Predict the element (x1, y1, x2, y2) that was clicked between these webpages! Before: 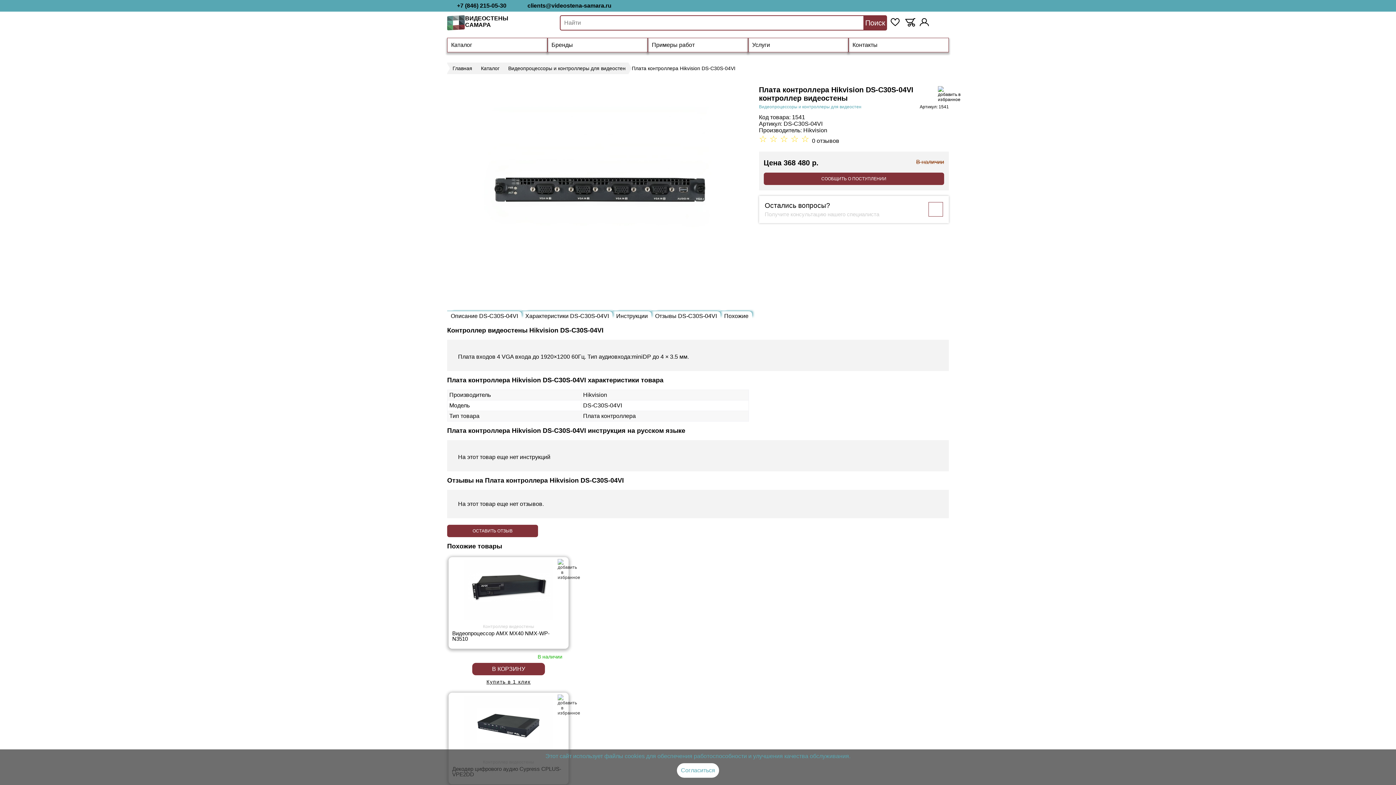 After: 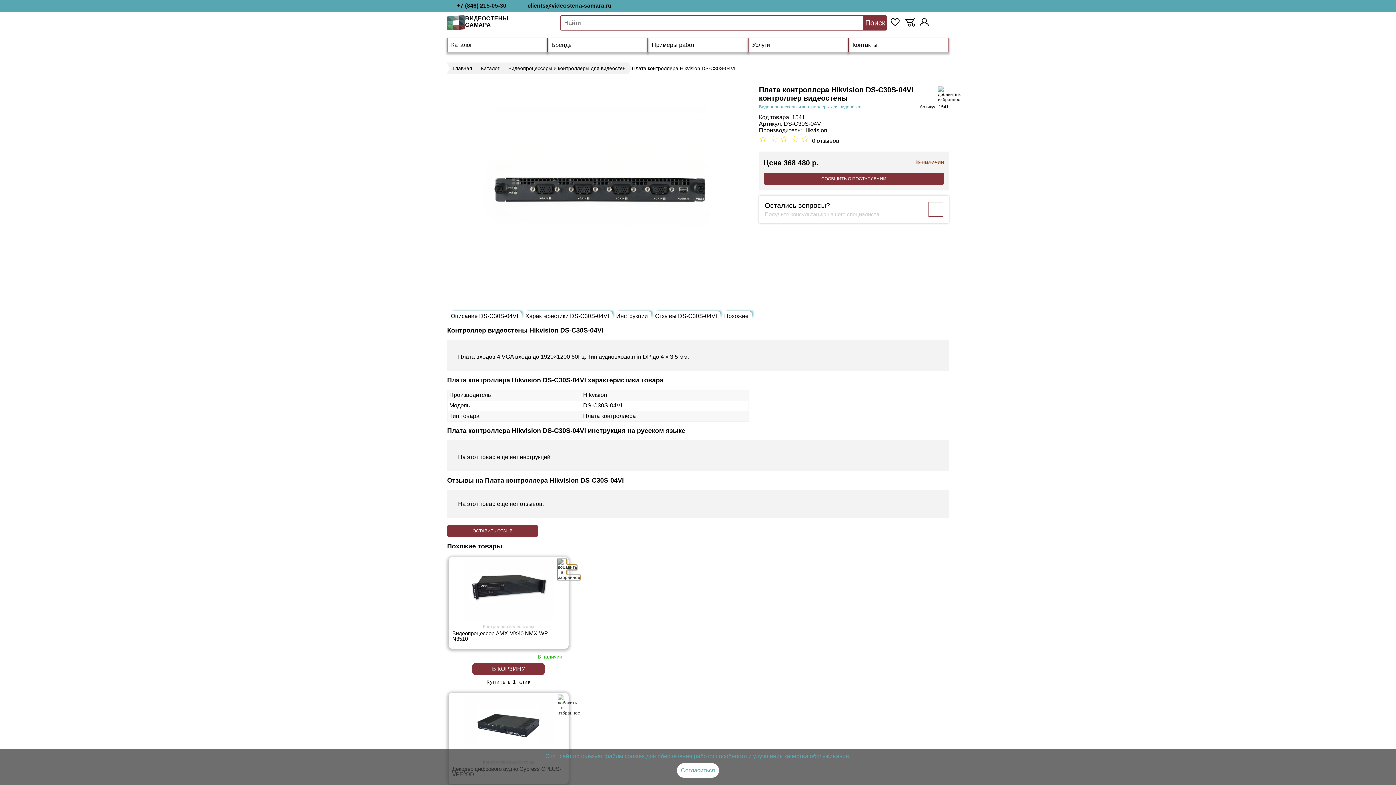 Action: label: добавить товар видеопроцессор amx mx40 nmx-wp-n3510 в избранное bbox: (557, 559, 566, 580)